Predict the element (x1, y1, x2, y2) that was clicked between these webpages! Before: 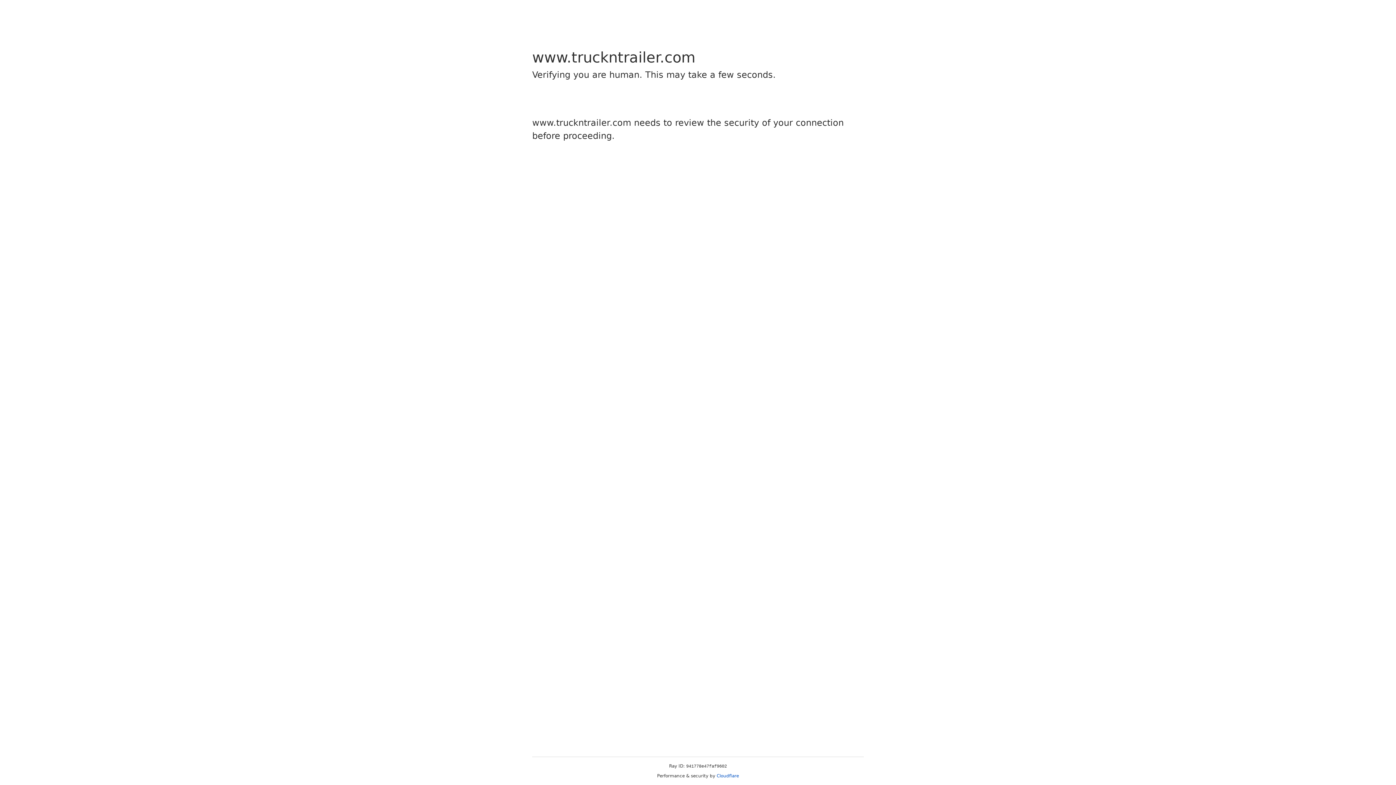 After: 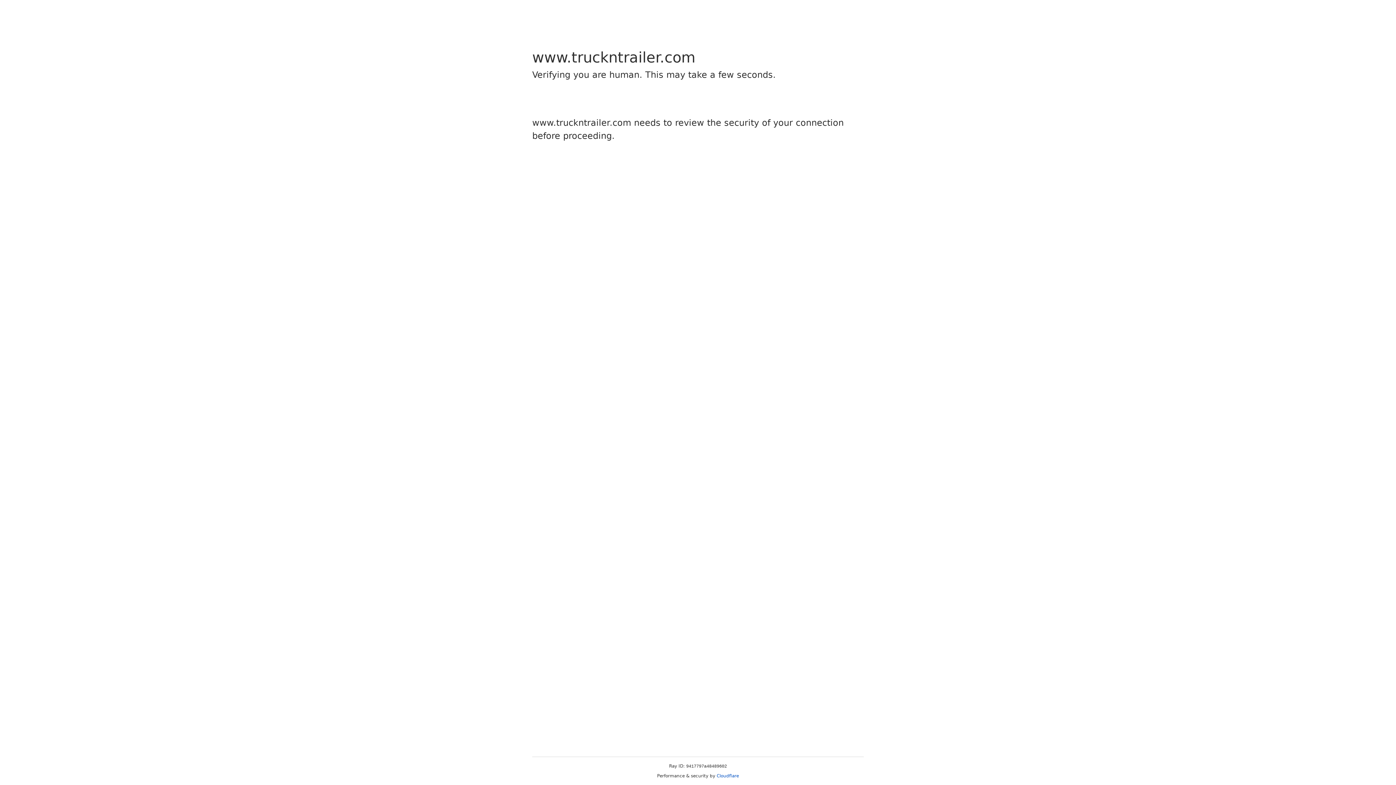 Action: label: Cloudflare bbox: (716, 773, 739, 778)